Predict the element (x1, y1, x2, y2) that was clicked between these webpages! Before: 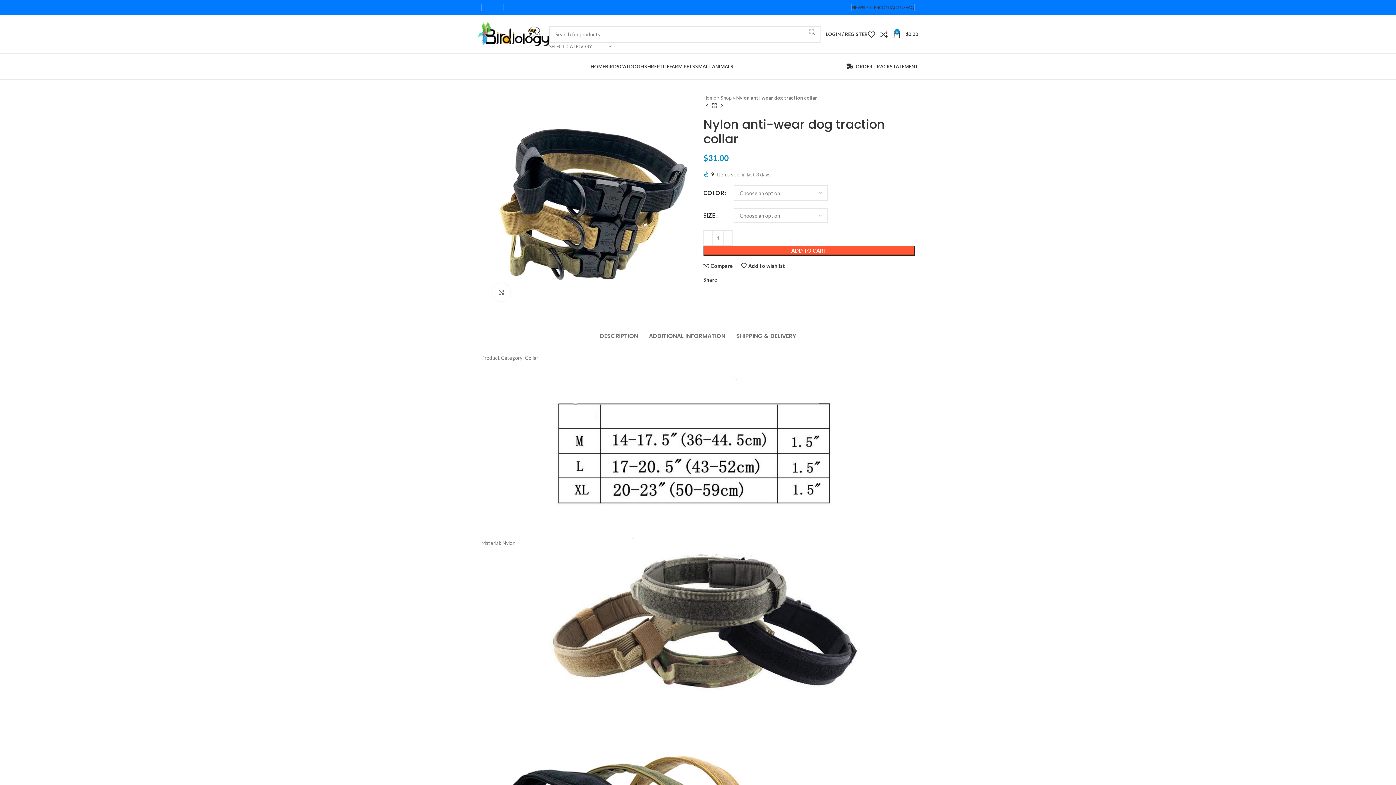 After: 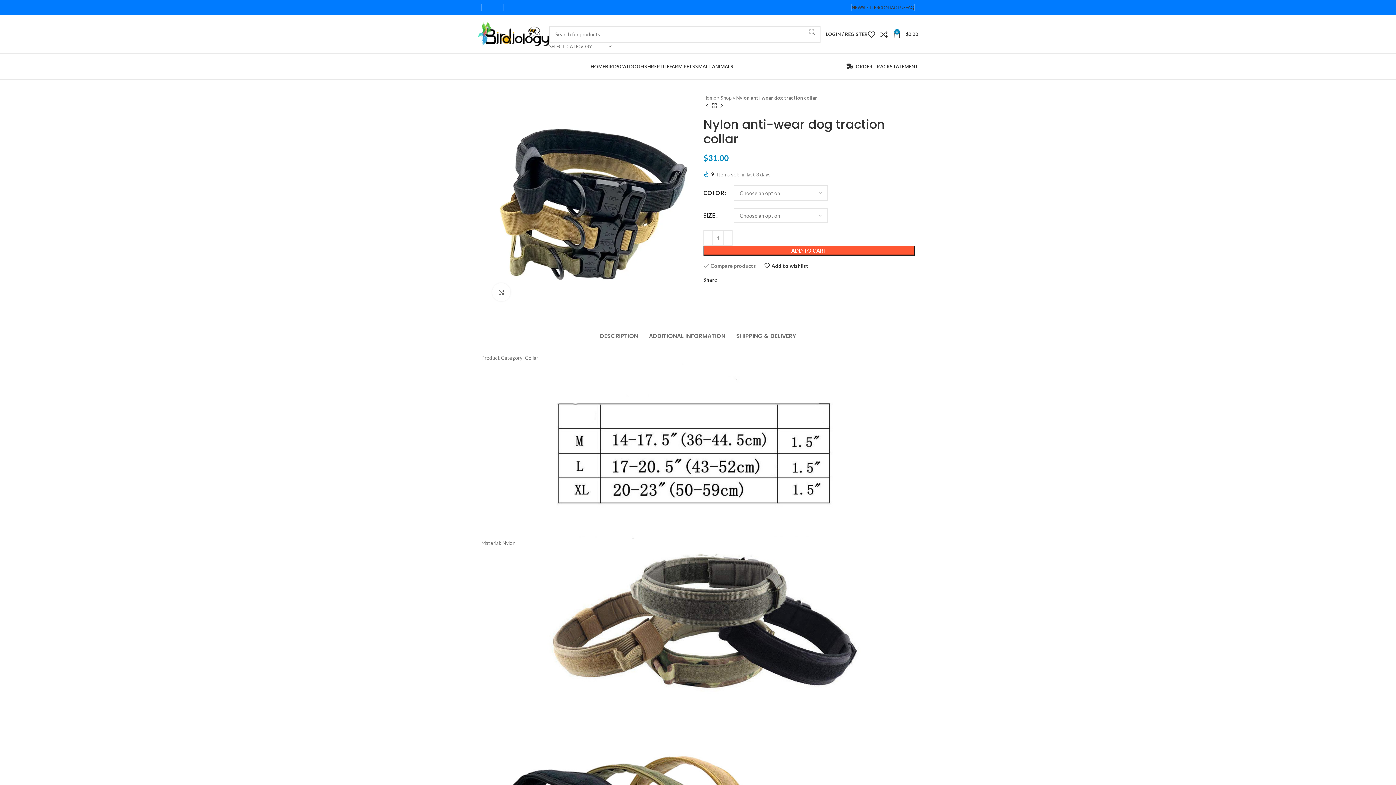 Action: label: Compare bbox: (703, 263, 732, 268)